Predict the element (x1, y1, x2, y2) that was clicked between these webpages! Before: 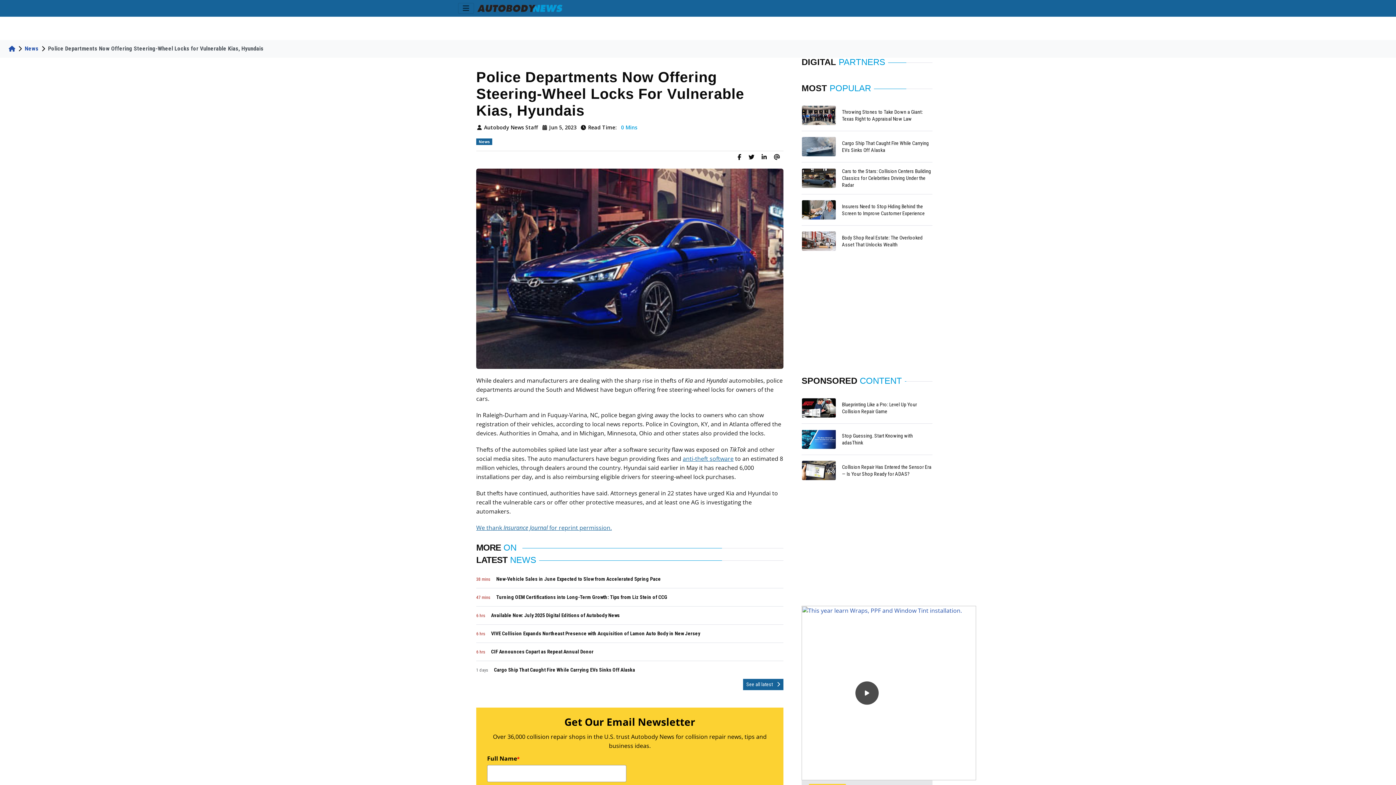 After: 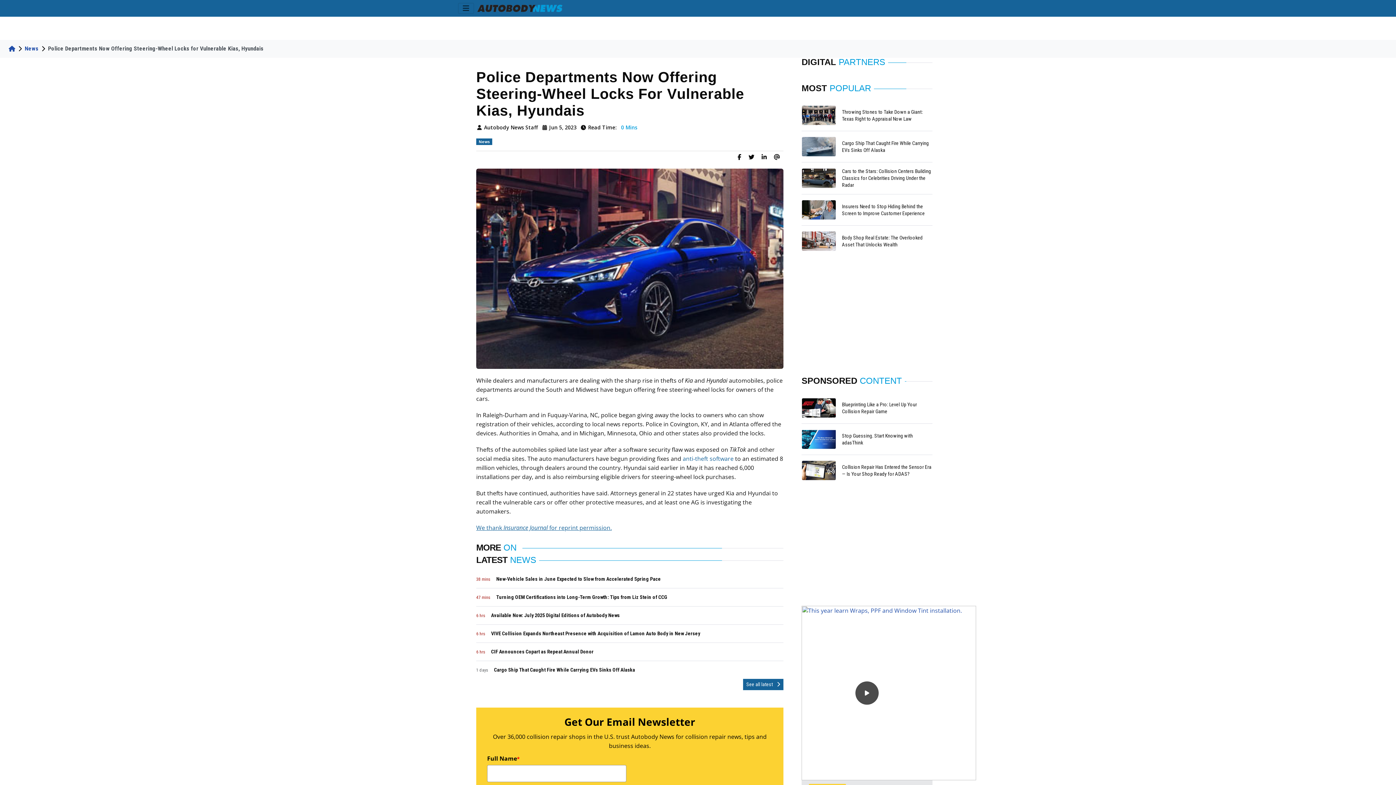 Action: label: anti-theft software bbox: (682, 455, 733, 463)